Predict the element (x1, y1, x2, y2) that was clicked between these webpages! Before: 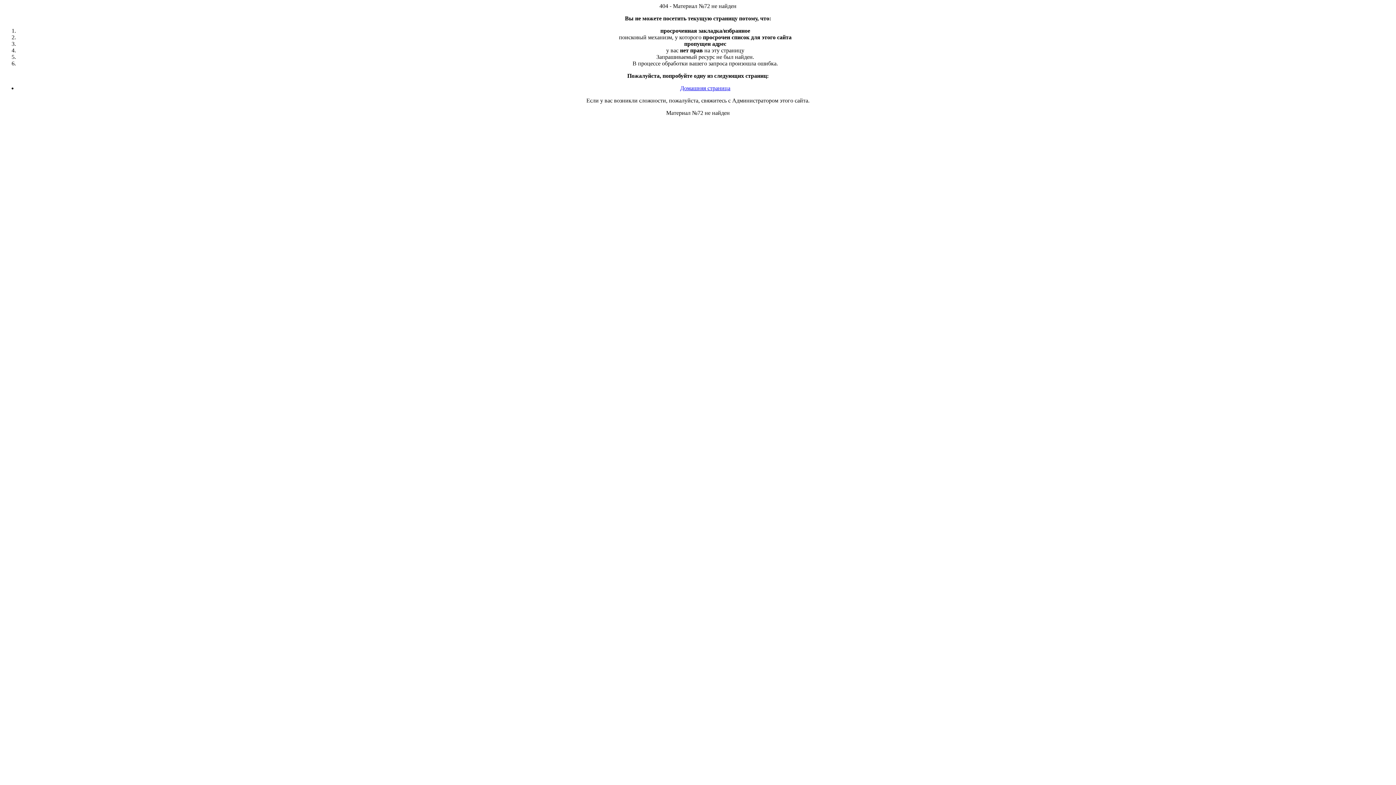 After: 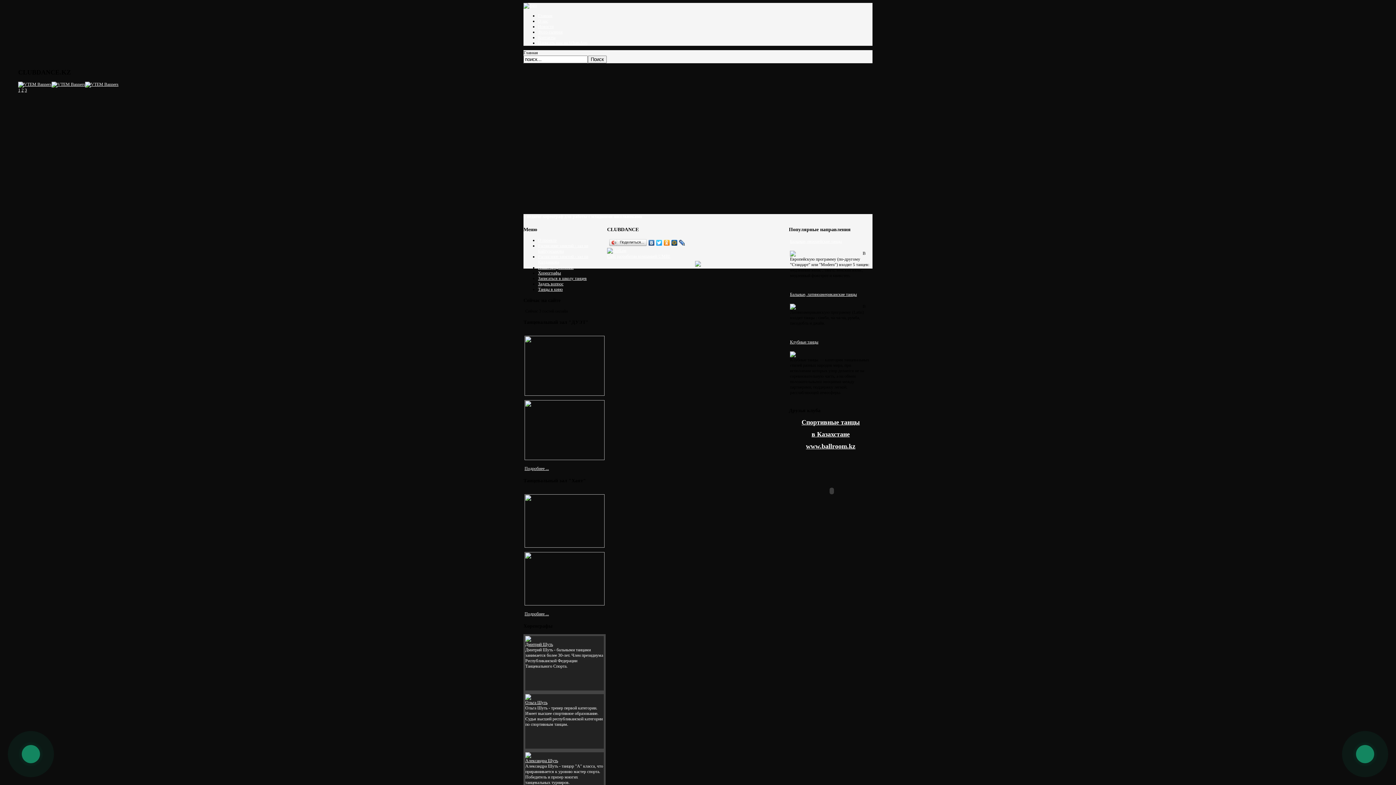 Action: bbox: (680, 85, 730, 91) label: Домашняя страница